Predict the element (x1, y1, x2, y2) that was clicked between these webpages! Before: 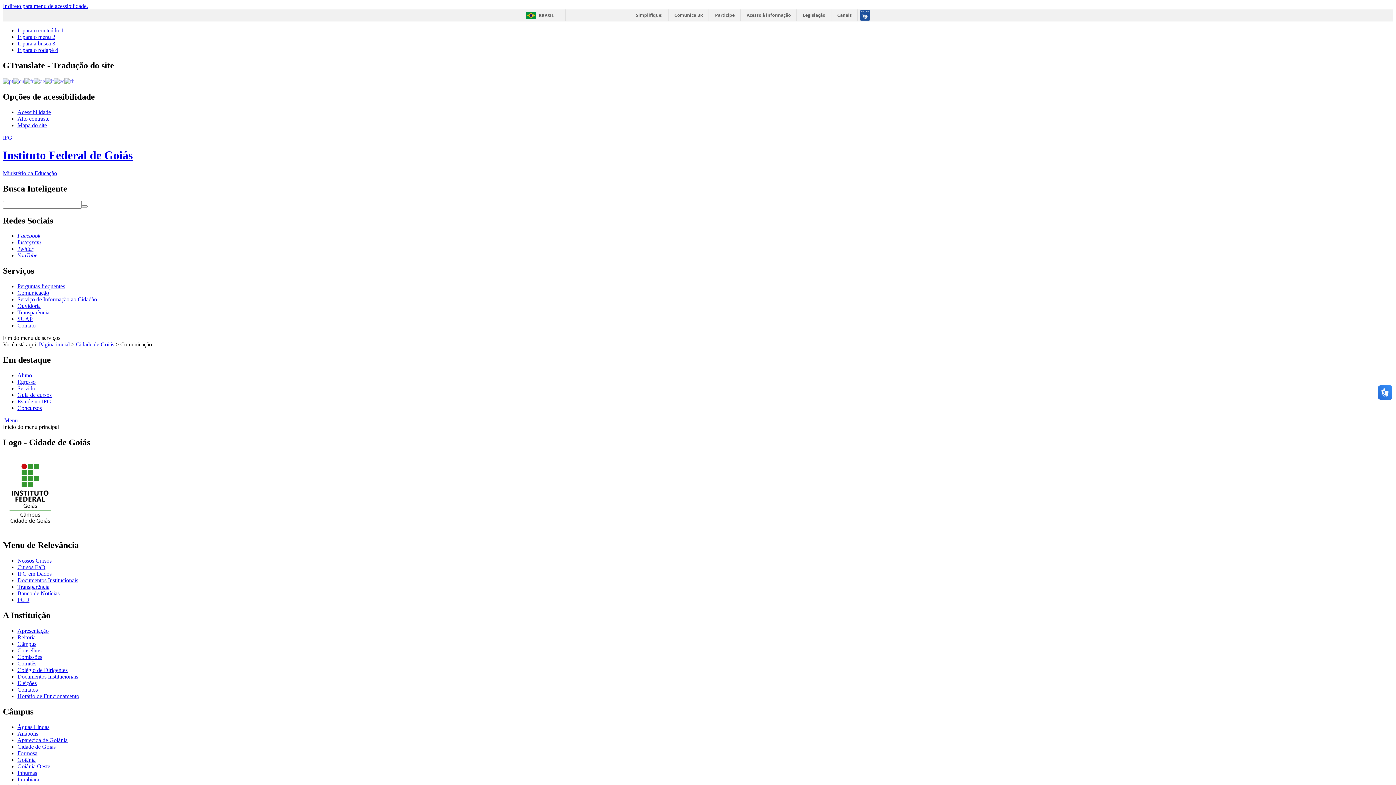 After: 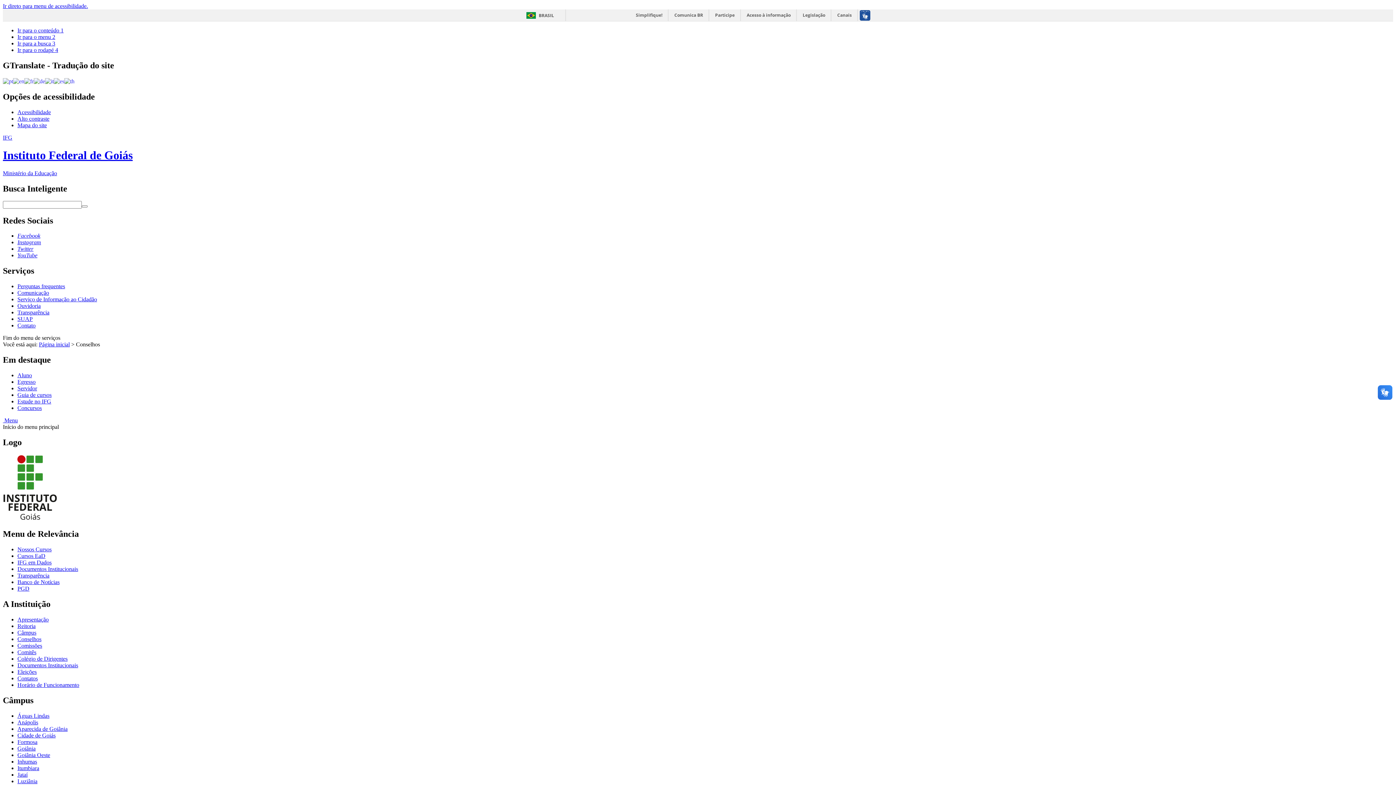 Action: label: Conselhos bbox: (17, 647, 41, 653)